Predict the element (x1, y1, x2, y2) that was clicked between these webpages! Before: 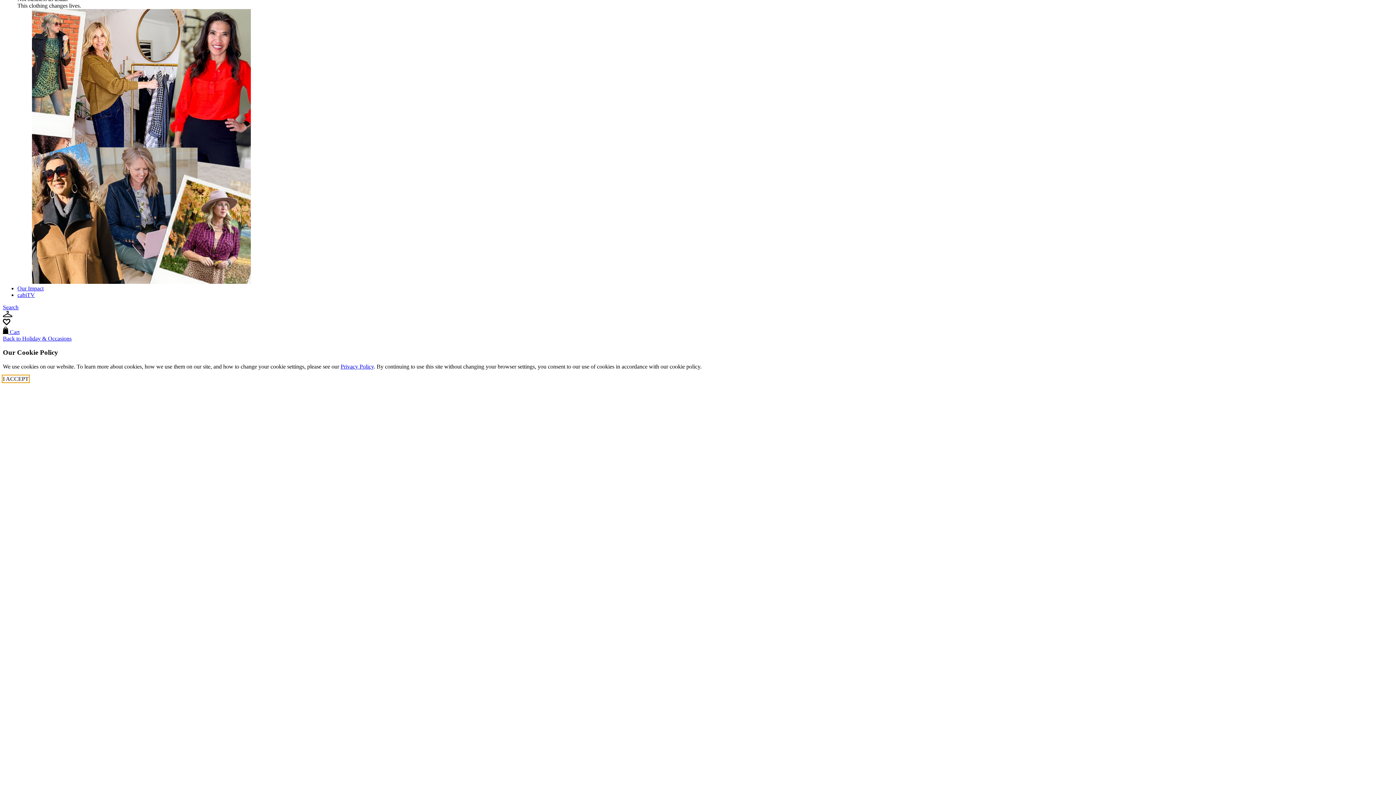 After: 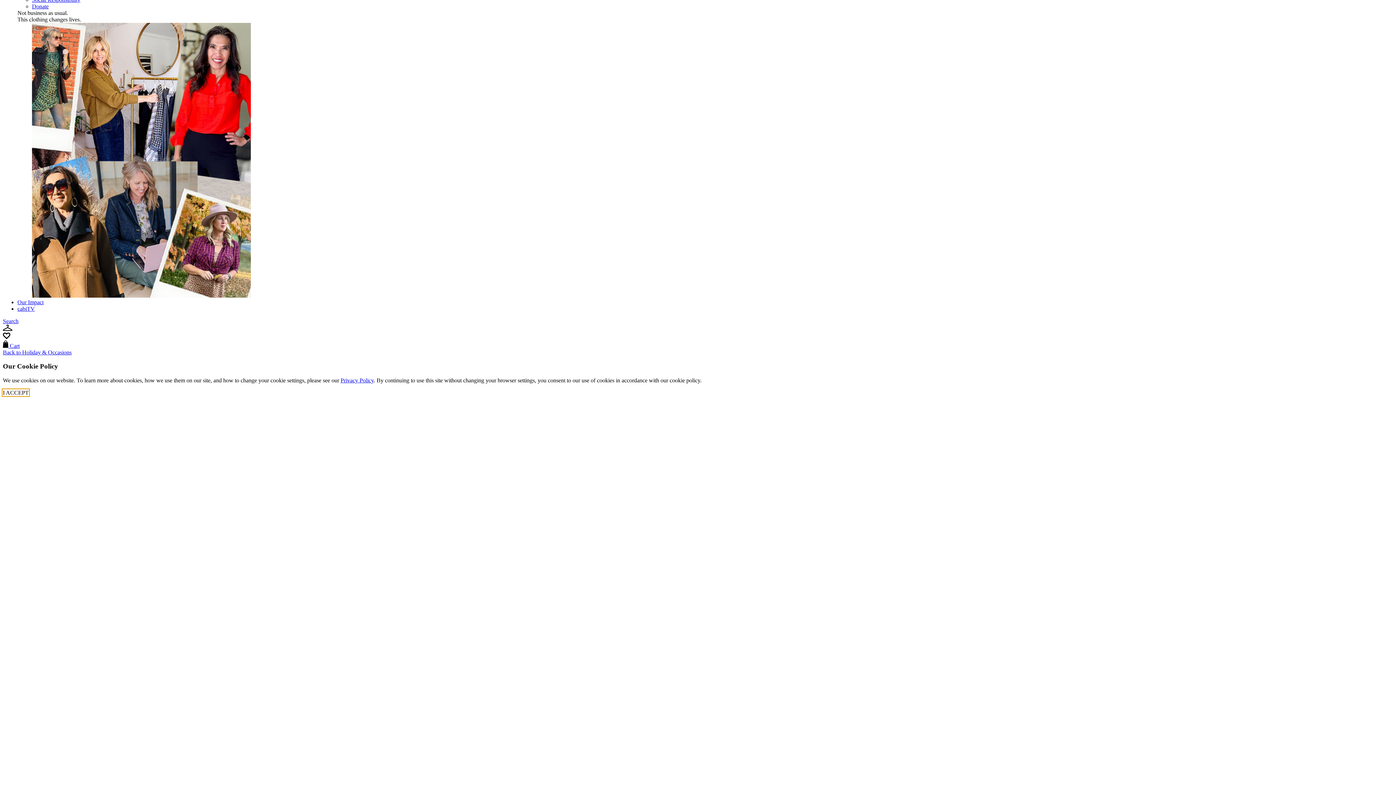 Action: bbox: (17, 292, 34, 298) label: cabiTV